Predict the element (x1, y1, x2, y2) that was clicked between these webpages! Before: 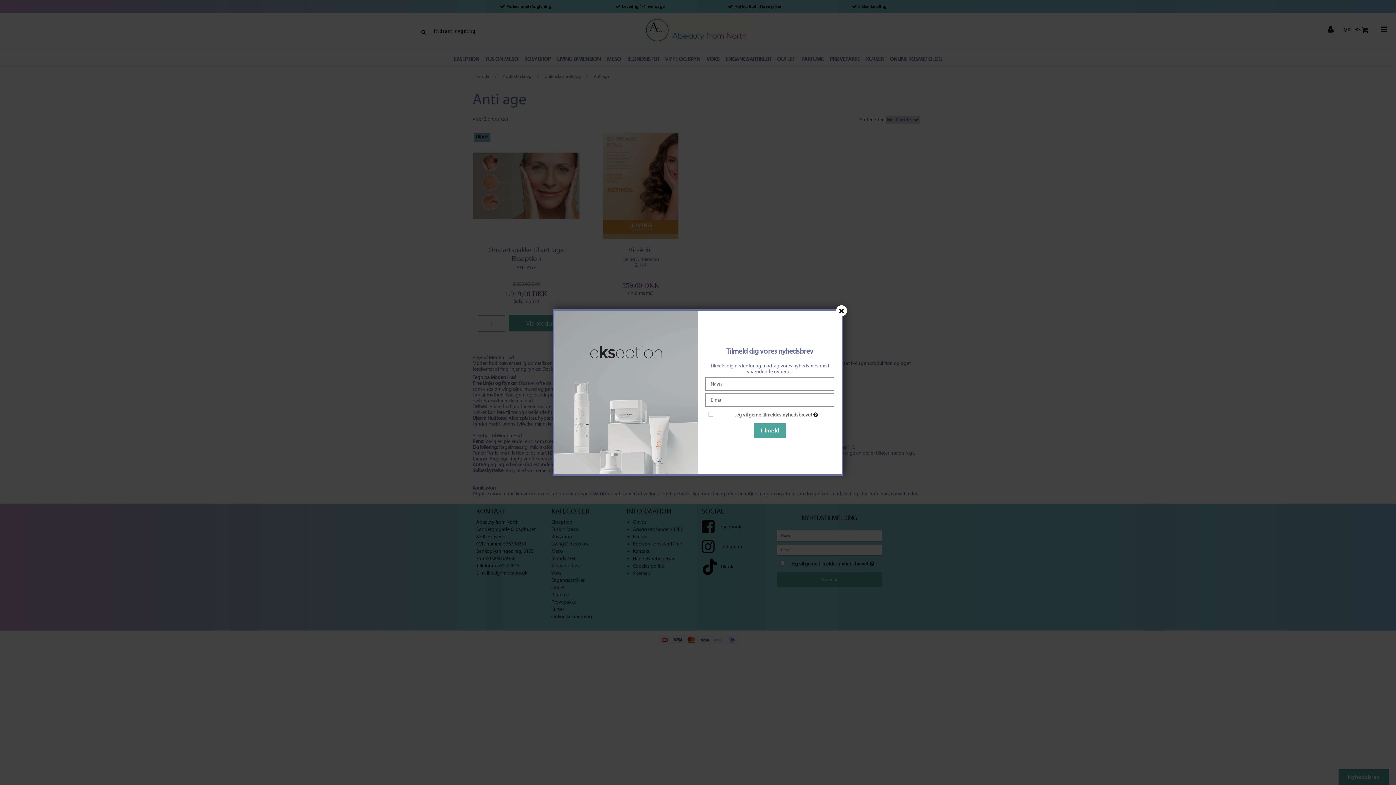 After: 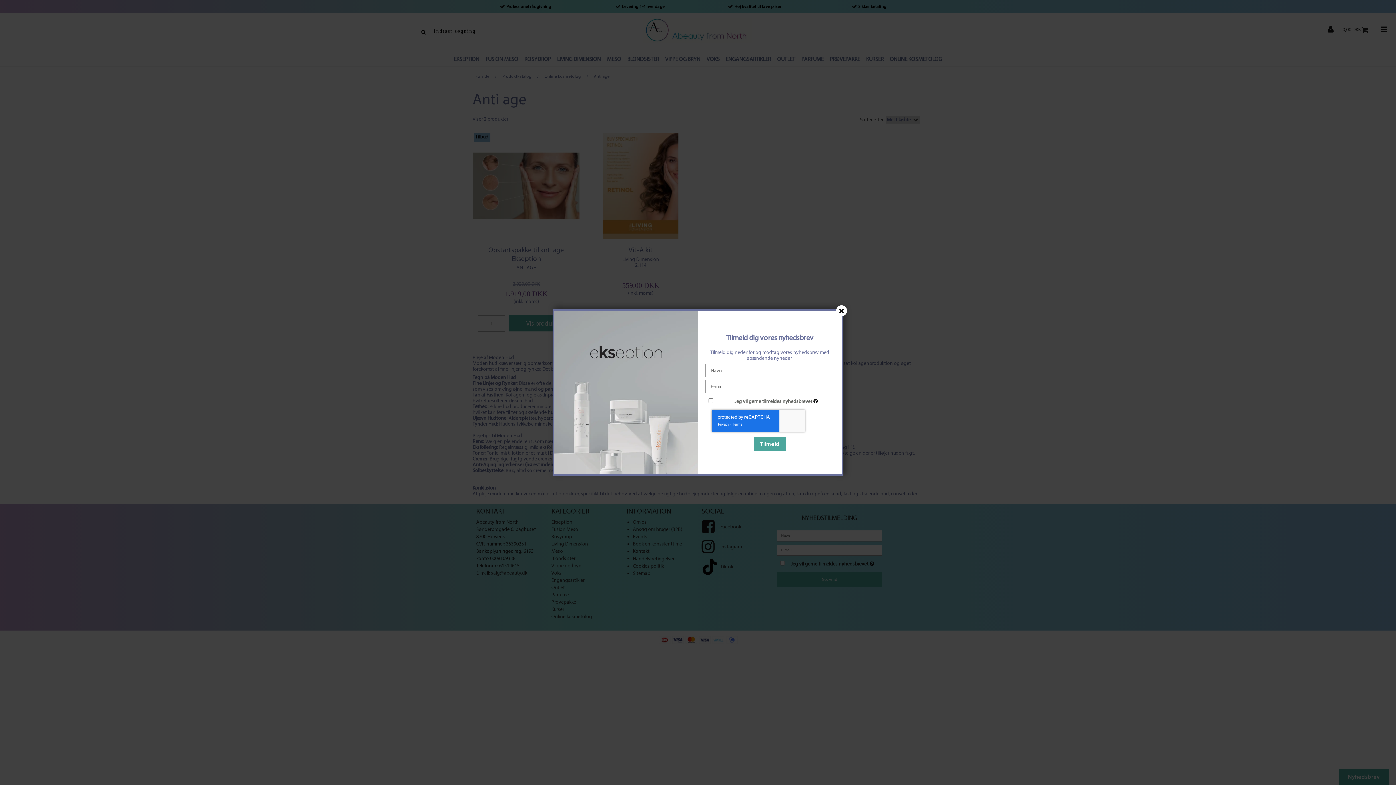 Action: label: Tilmeld bbox: (754, 423, 785, 438)